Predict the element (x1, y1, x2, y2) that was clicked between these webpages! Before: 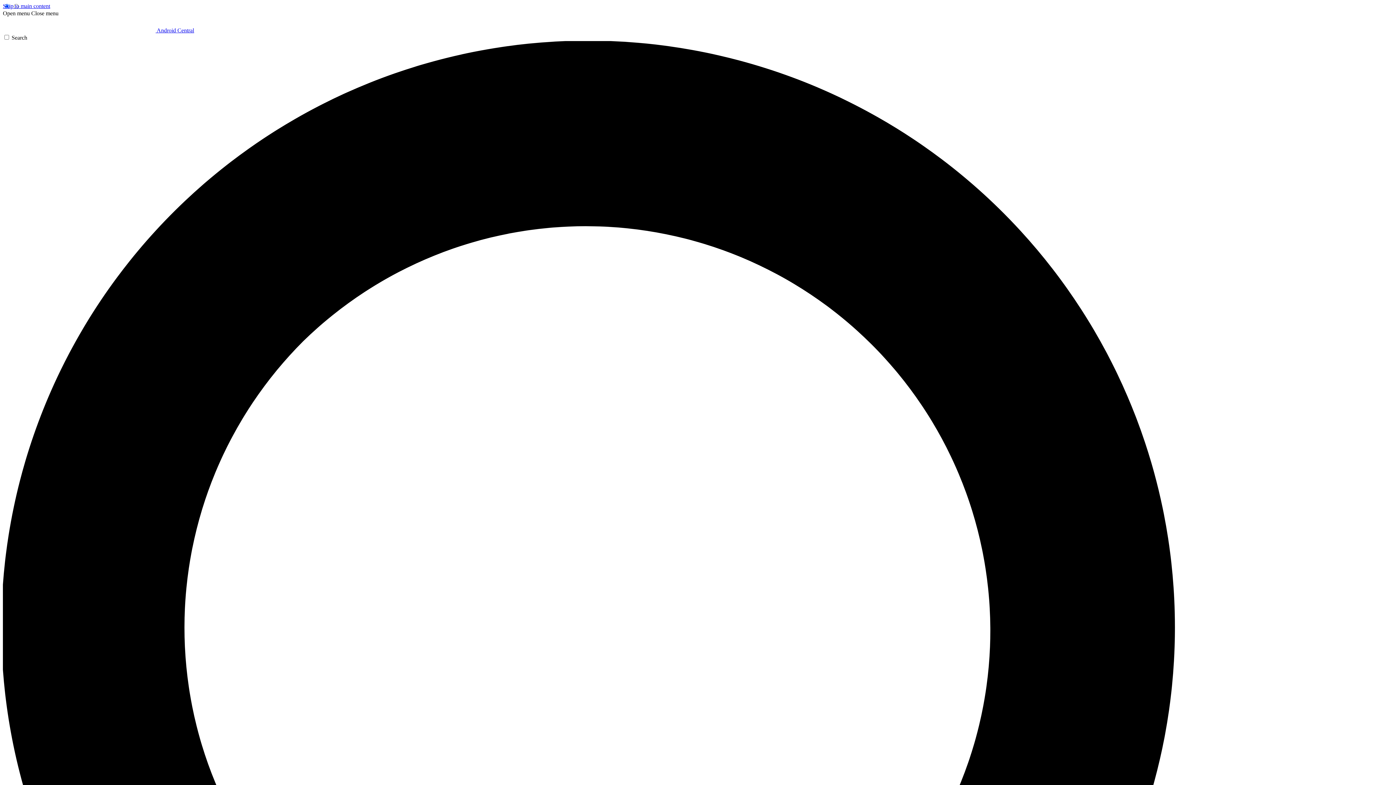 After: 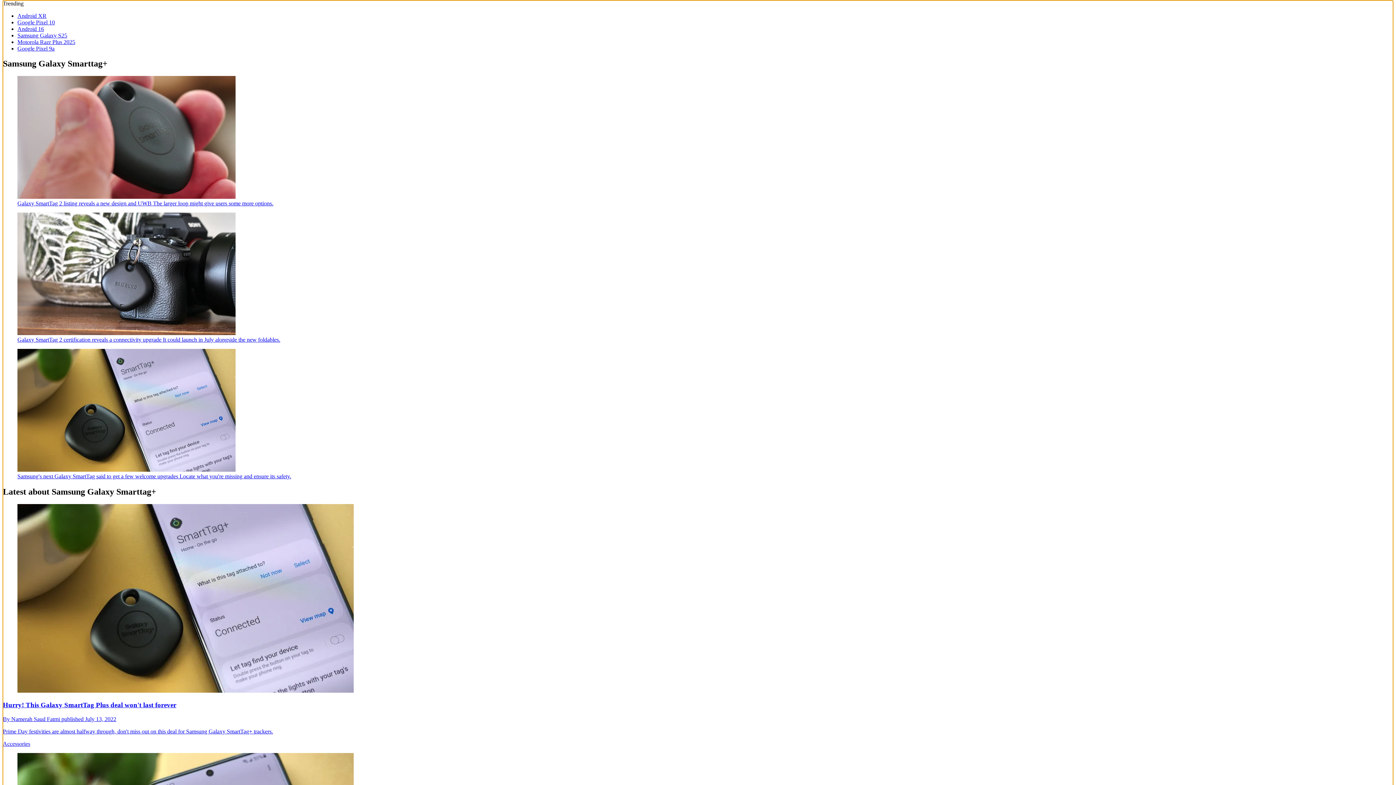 Action: bbox: (2, 2, 50, 9) label: Skip to main content